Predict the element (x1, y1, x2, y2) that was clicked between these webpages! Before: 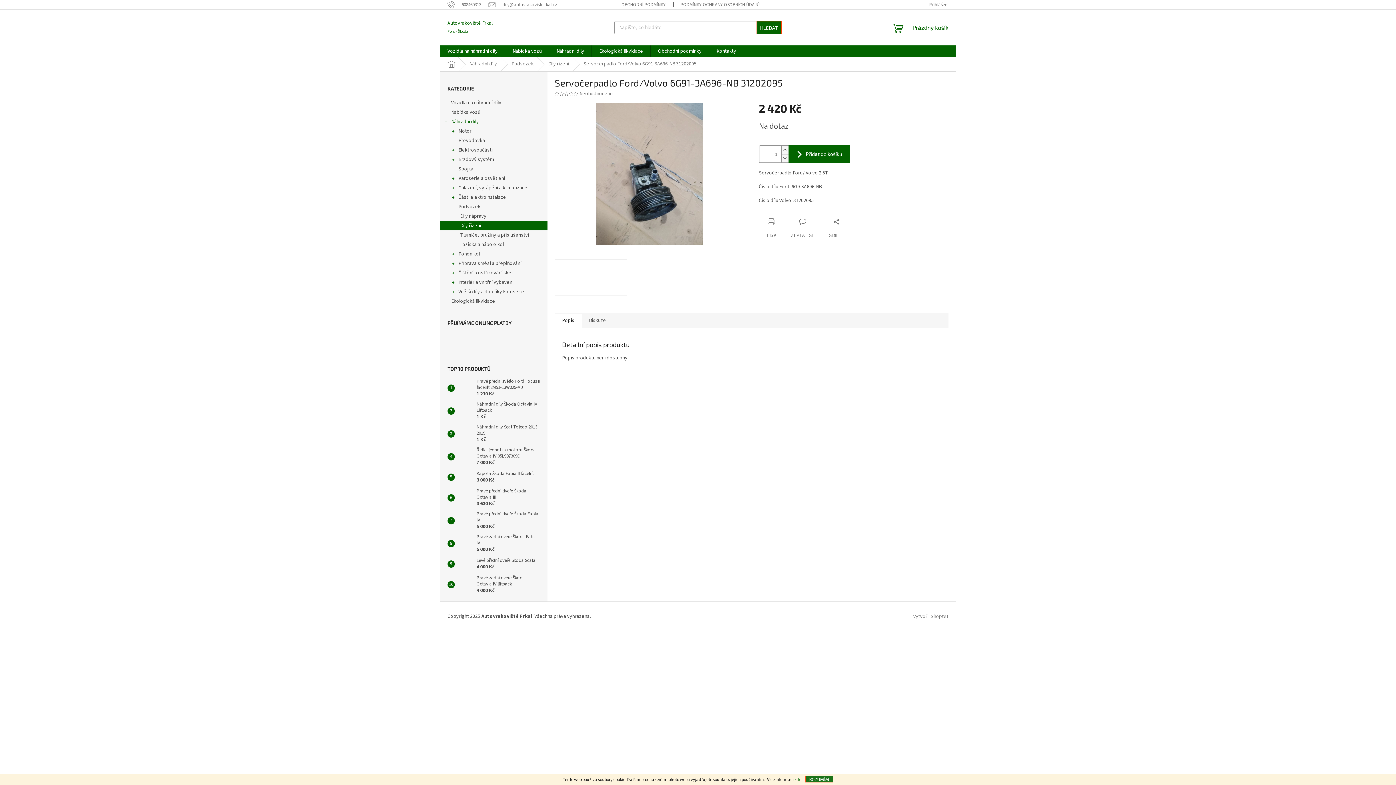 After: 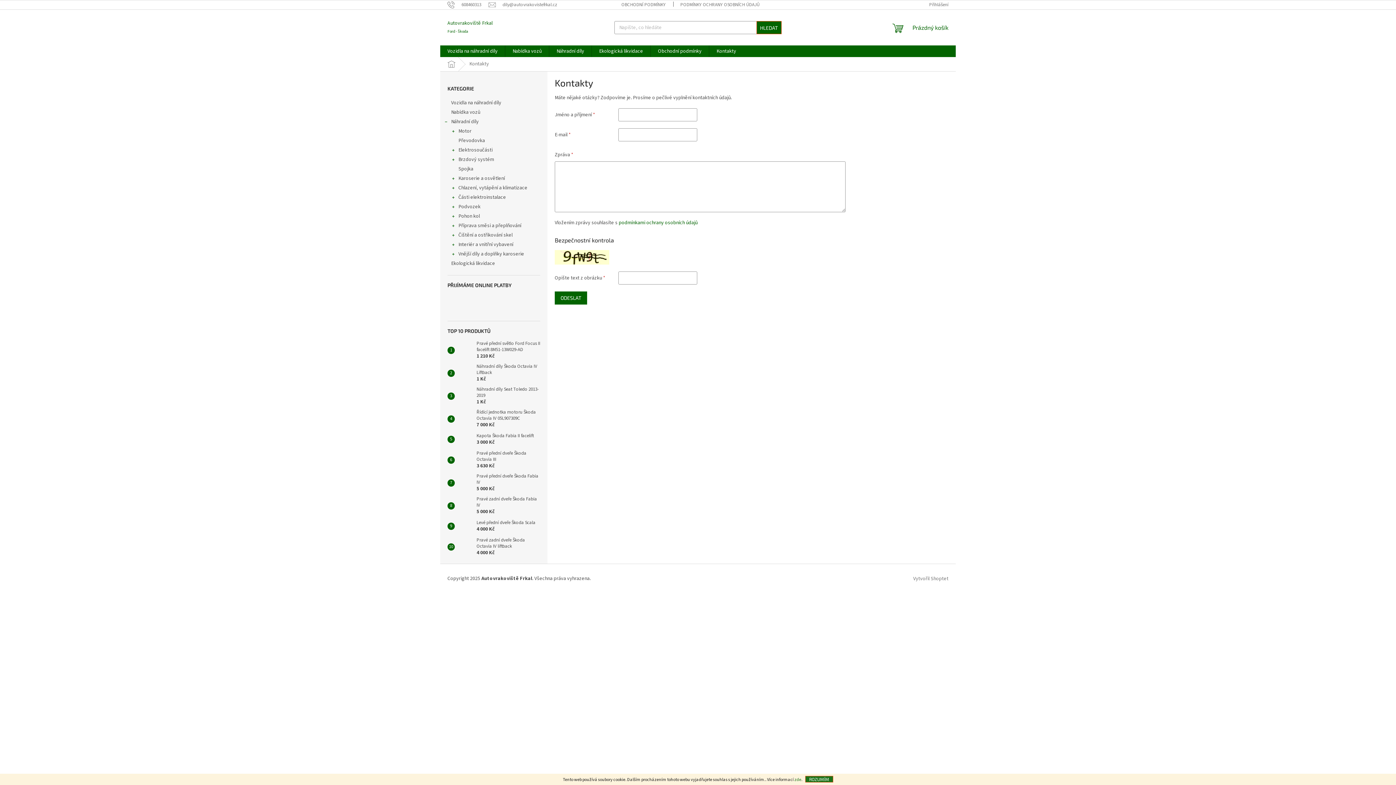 Action: bbox: (709, 45, 743, 57) label: Kontakty